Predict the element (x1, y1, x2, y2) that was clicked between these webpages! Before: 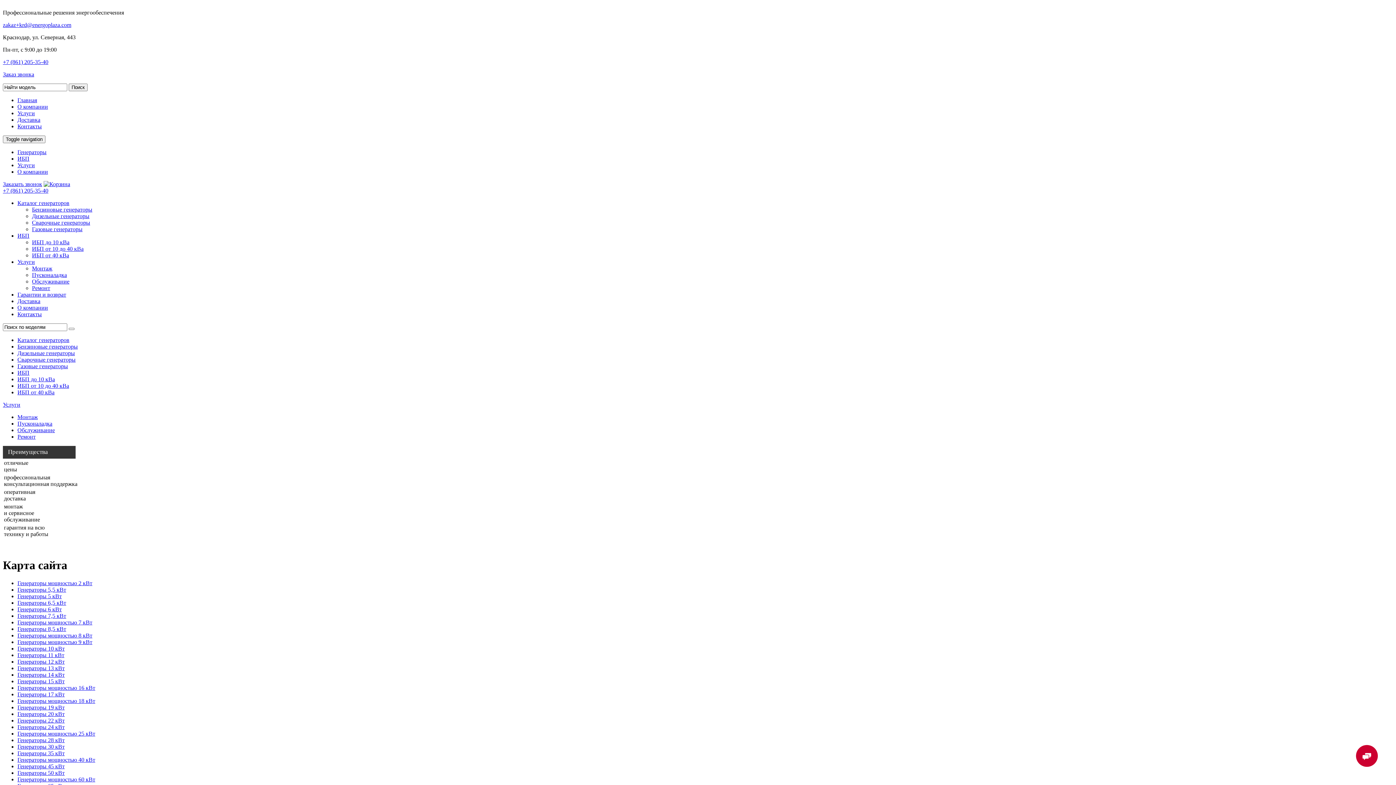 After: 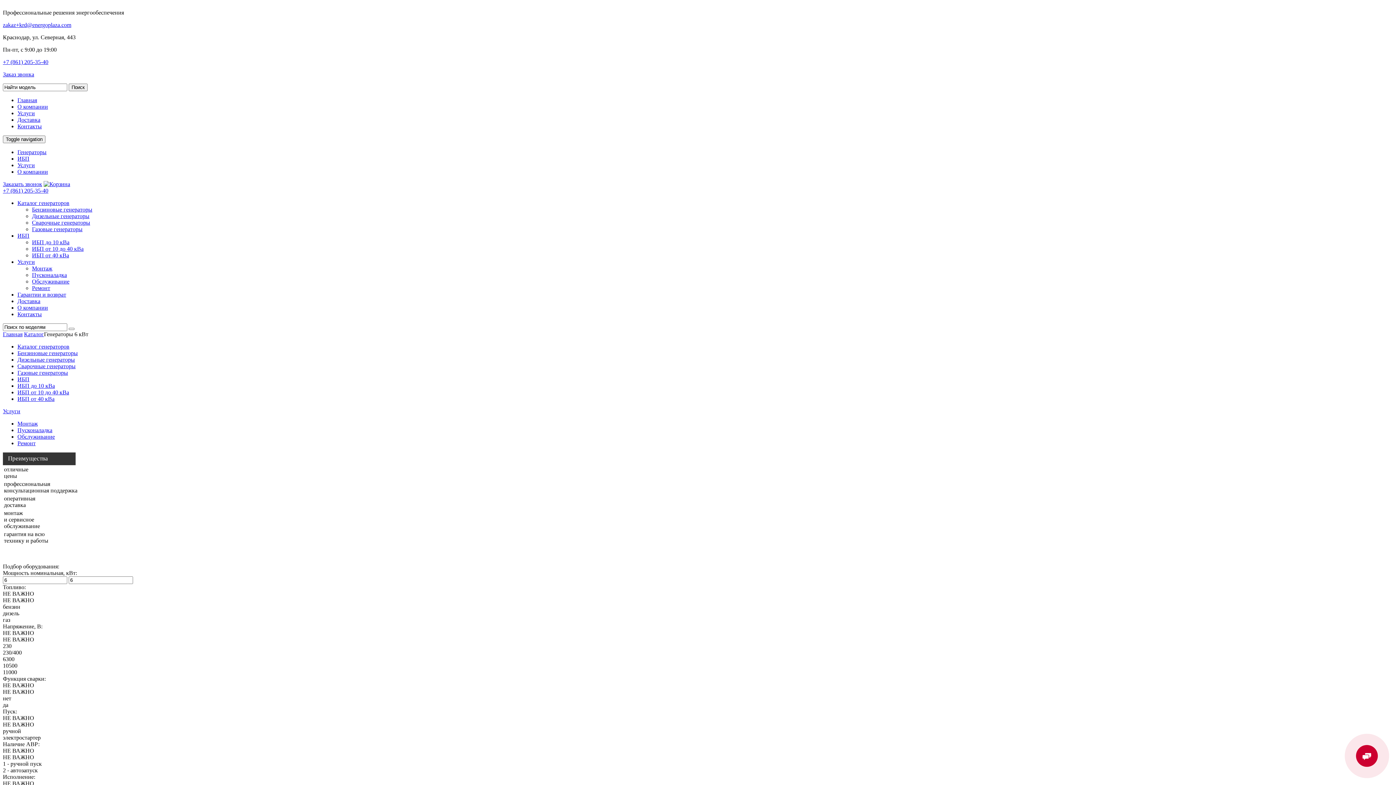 Action: label: Генераторы 6 кВт bbox: (17, 606, 61, 612)